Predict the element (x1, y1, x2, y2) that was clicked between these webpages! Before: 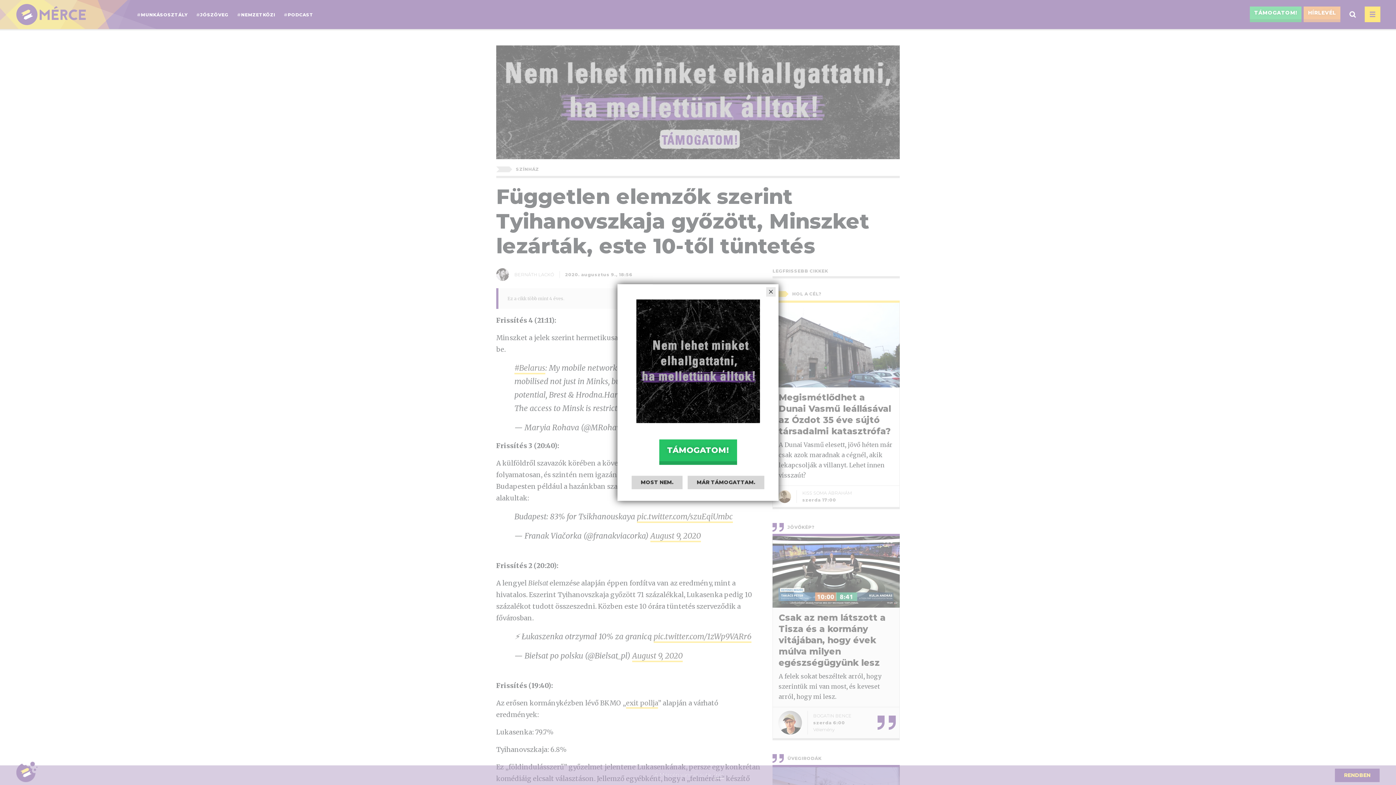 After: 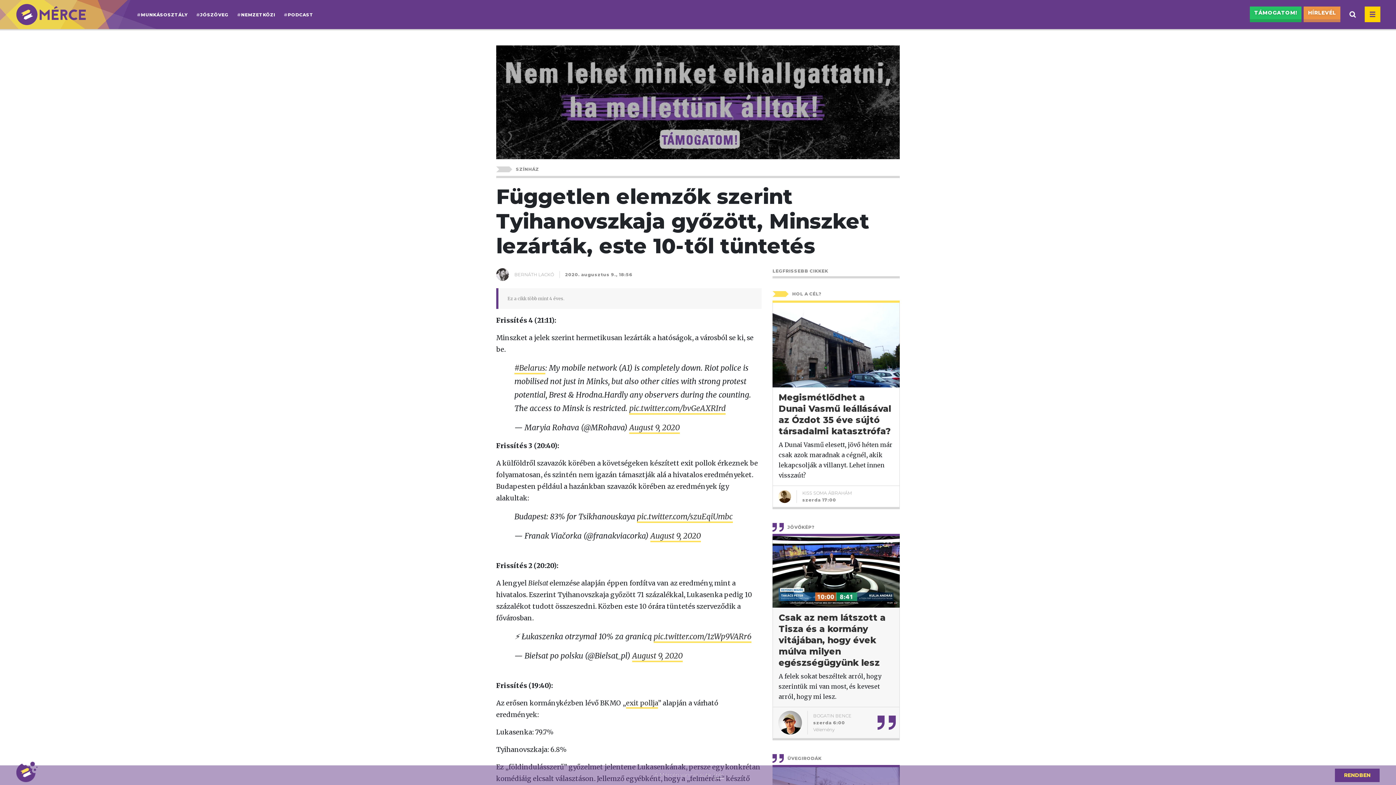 Action: bbox: (631, 475, 682, 489) label: MOST NEM.